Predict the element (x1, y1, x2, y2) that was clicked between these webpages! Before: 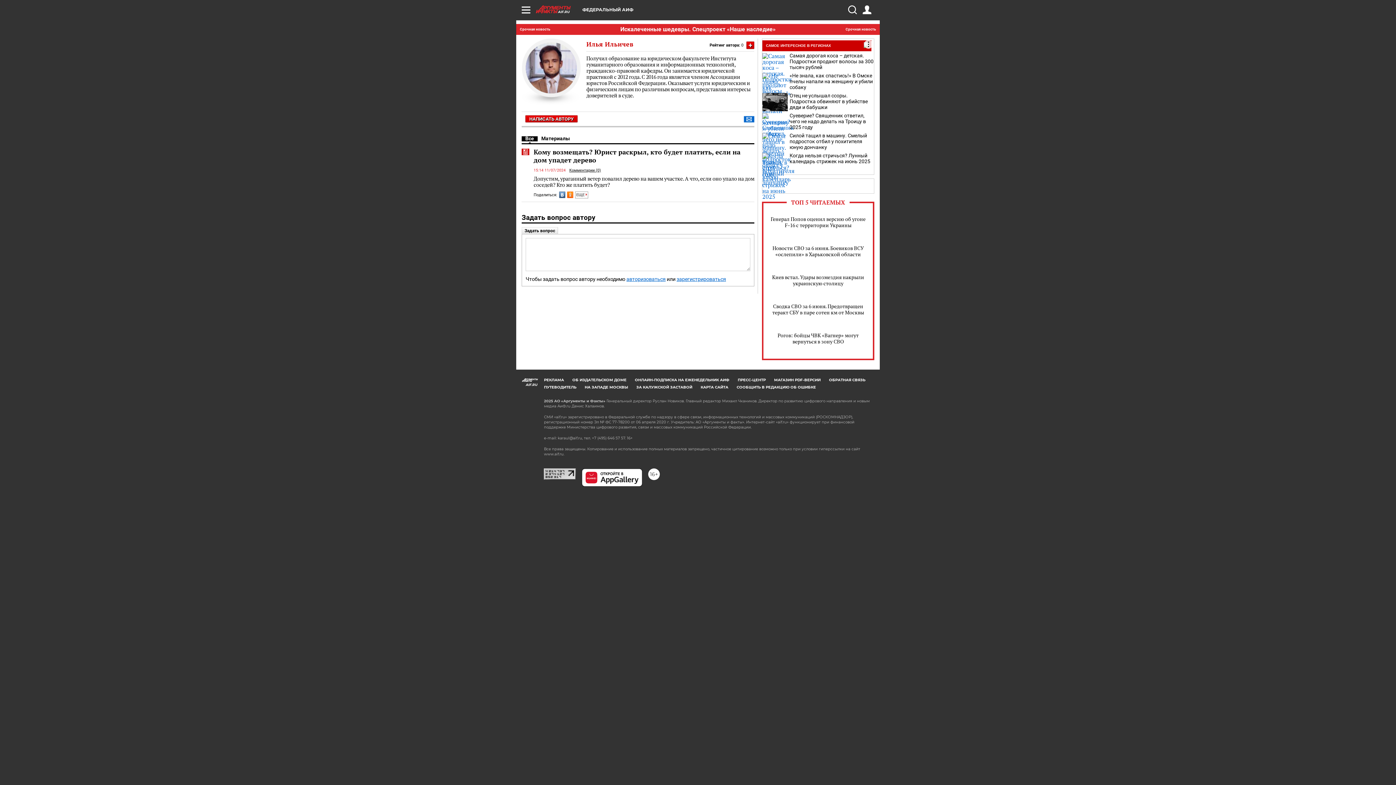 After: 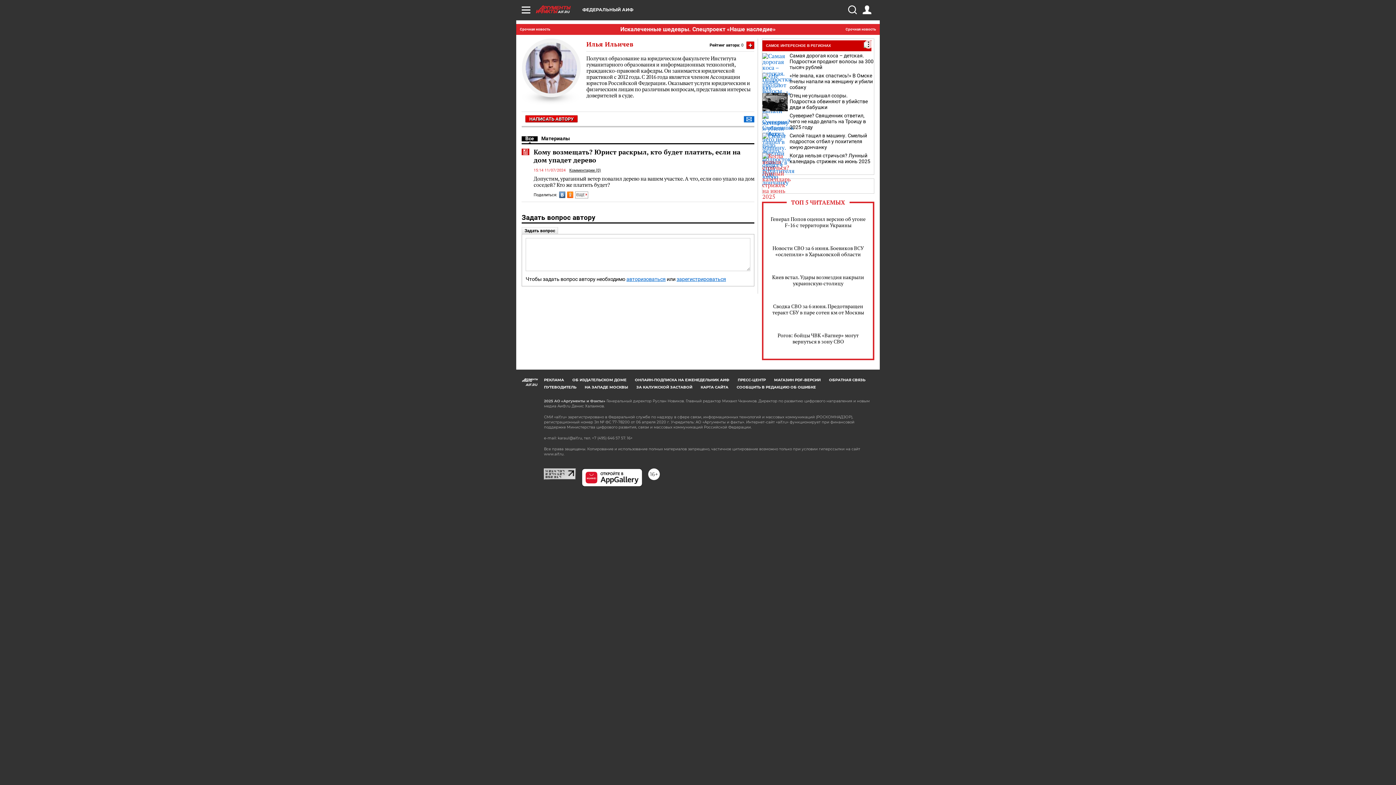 Action: bbox: (762, 153, 788, 171)